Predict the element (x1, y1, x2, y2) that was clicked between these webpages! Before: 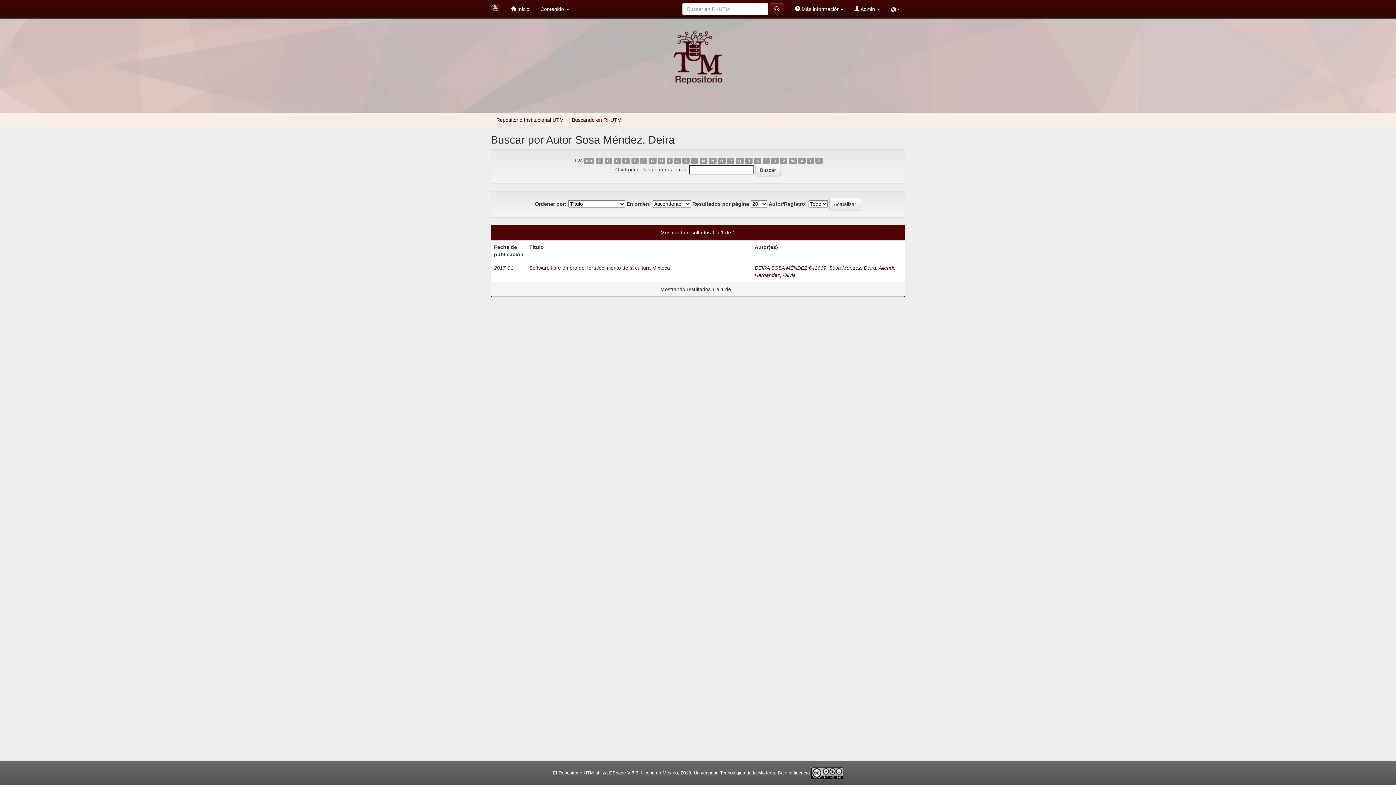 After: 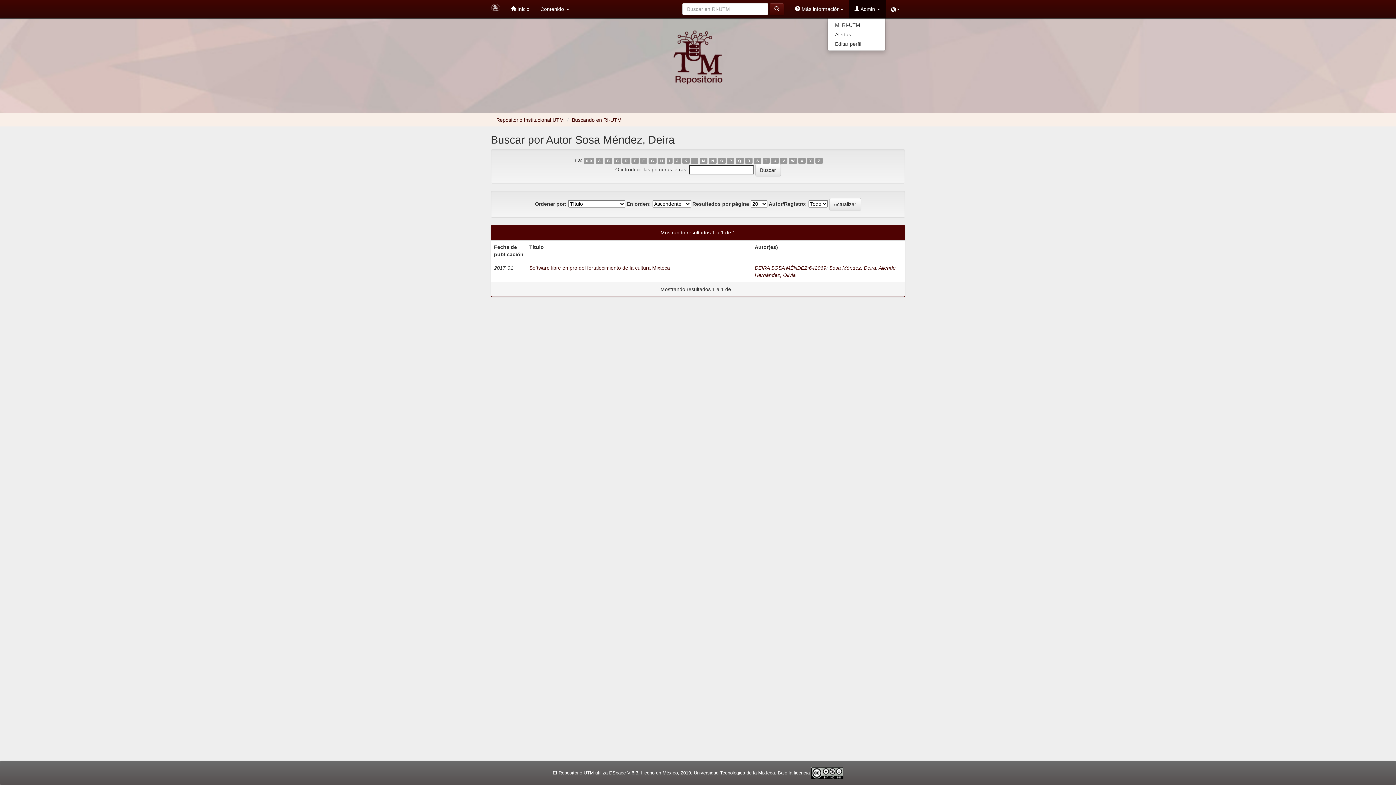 Action: label:  Admin  bbox: (849, 0, 885, 18)